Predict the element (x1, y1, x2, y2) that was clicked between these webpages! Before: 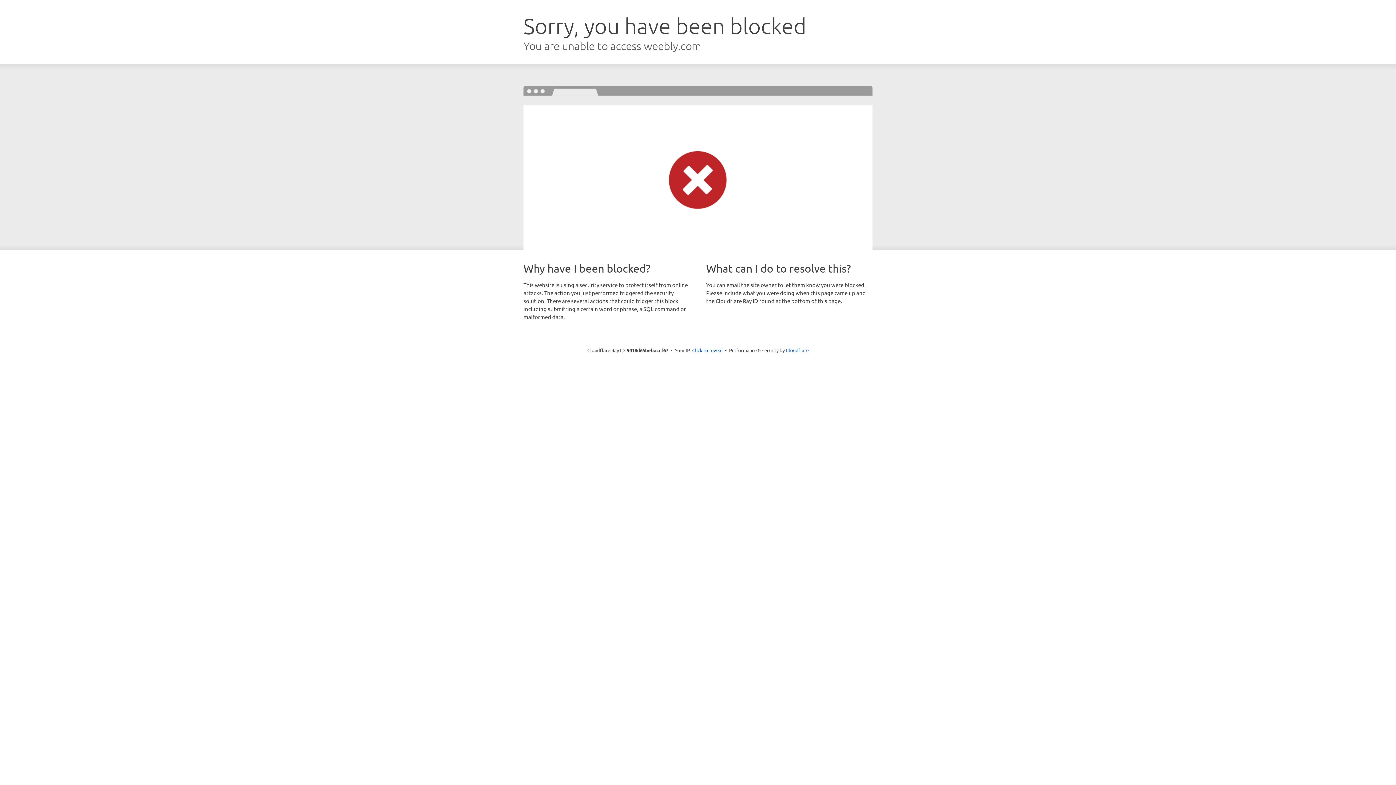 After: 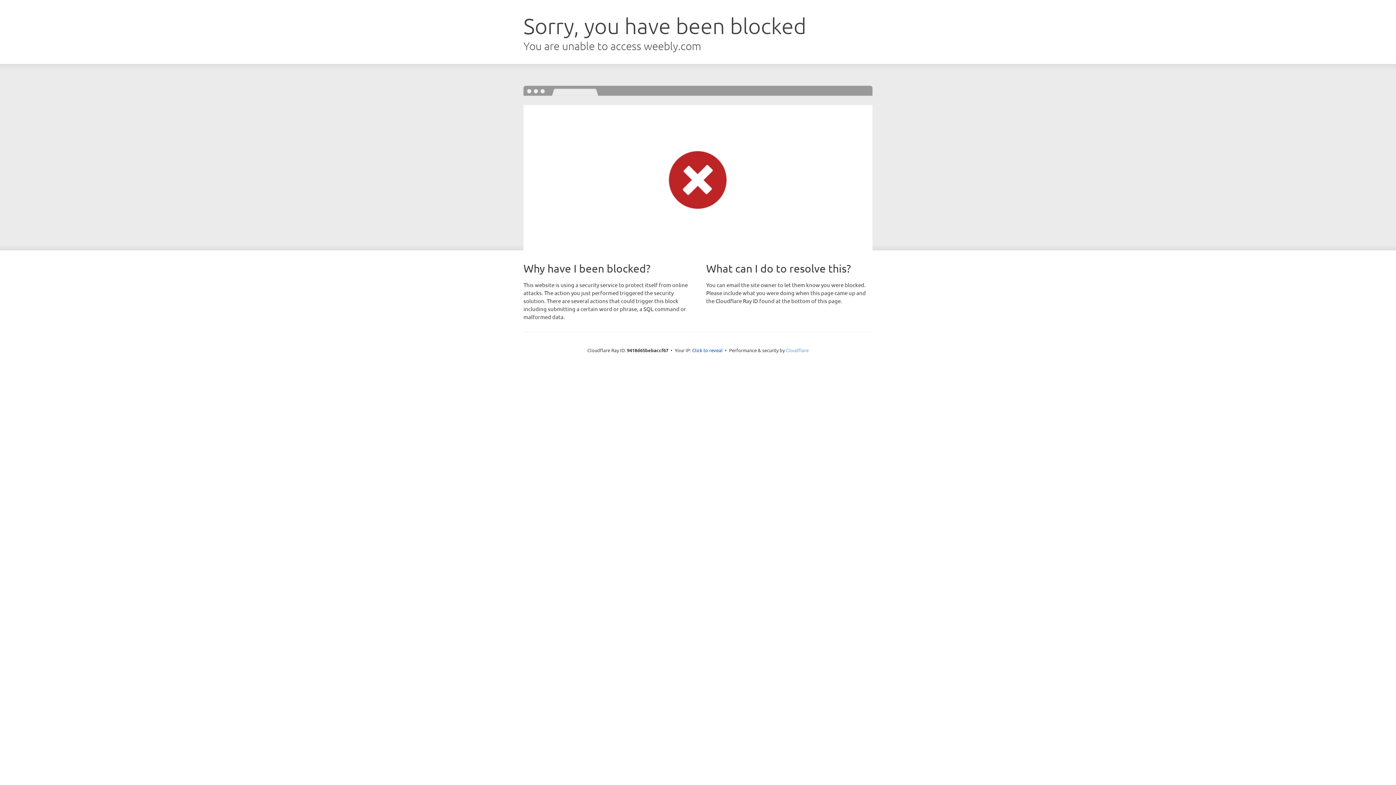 Action: bbox: (786, 347, 808, 353) label: Cloudflare